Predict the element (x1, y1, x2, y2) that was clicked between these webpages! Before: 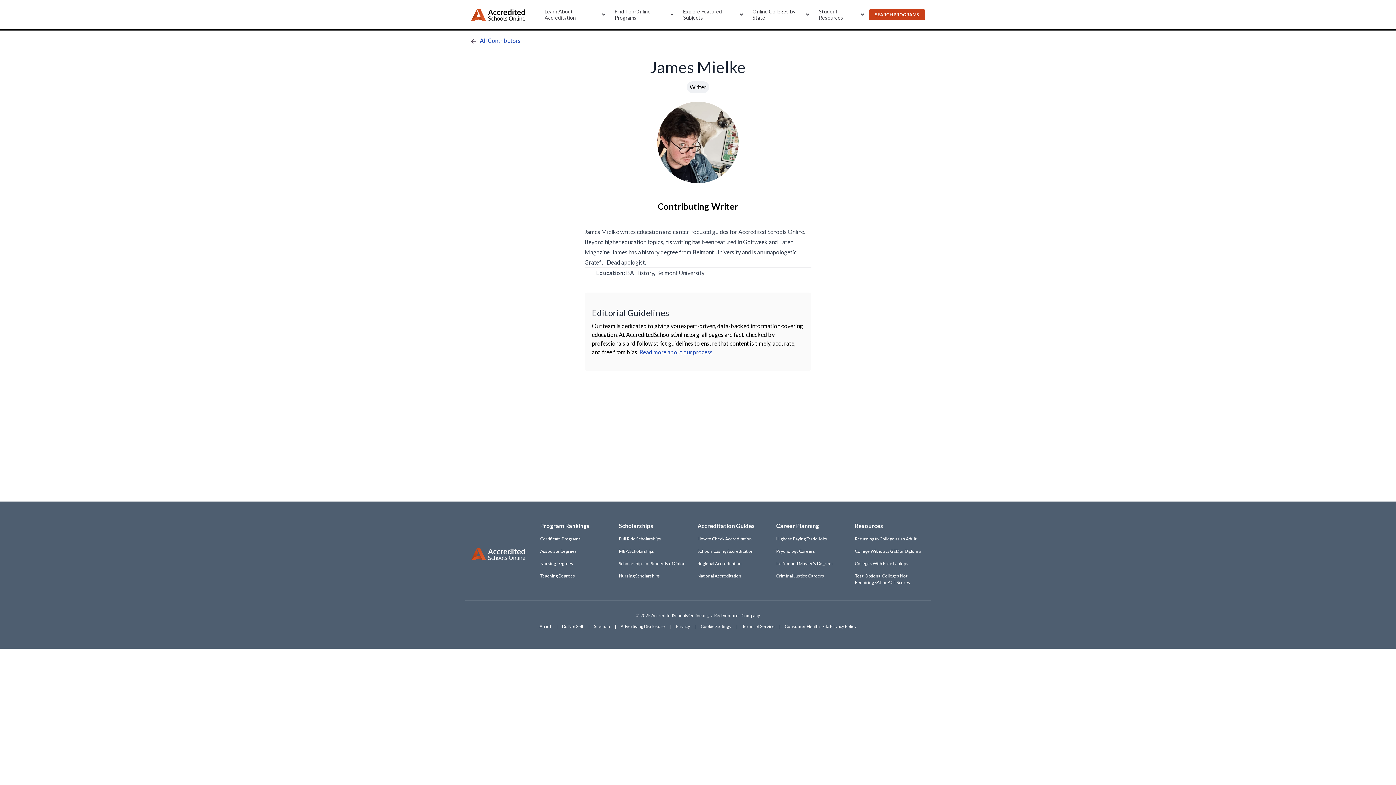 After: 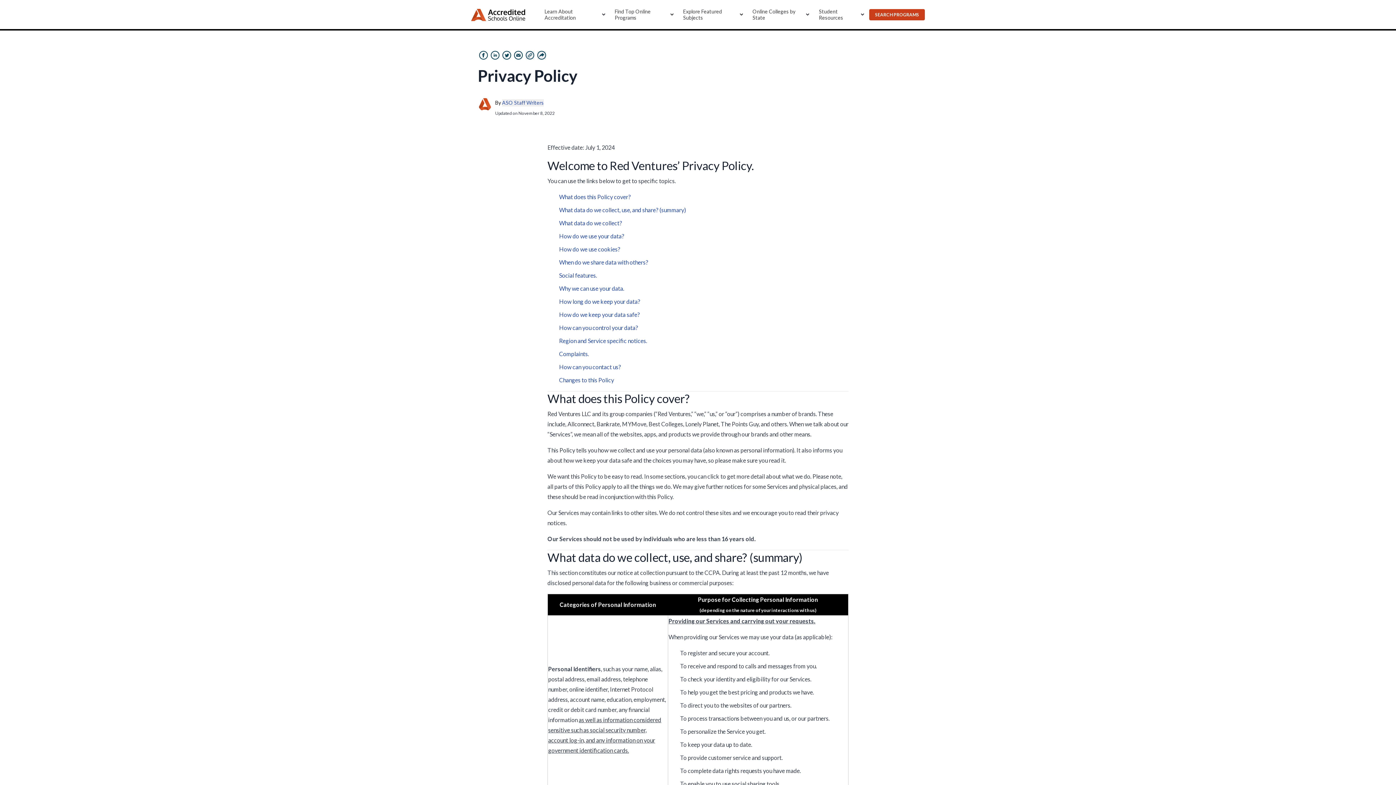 Action: bbox: (671, 624, 694, 629) label: Privacy